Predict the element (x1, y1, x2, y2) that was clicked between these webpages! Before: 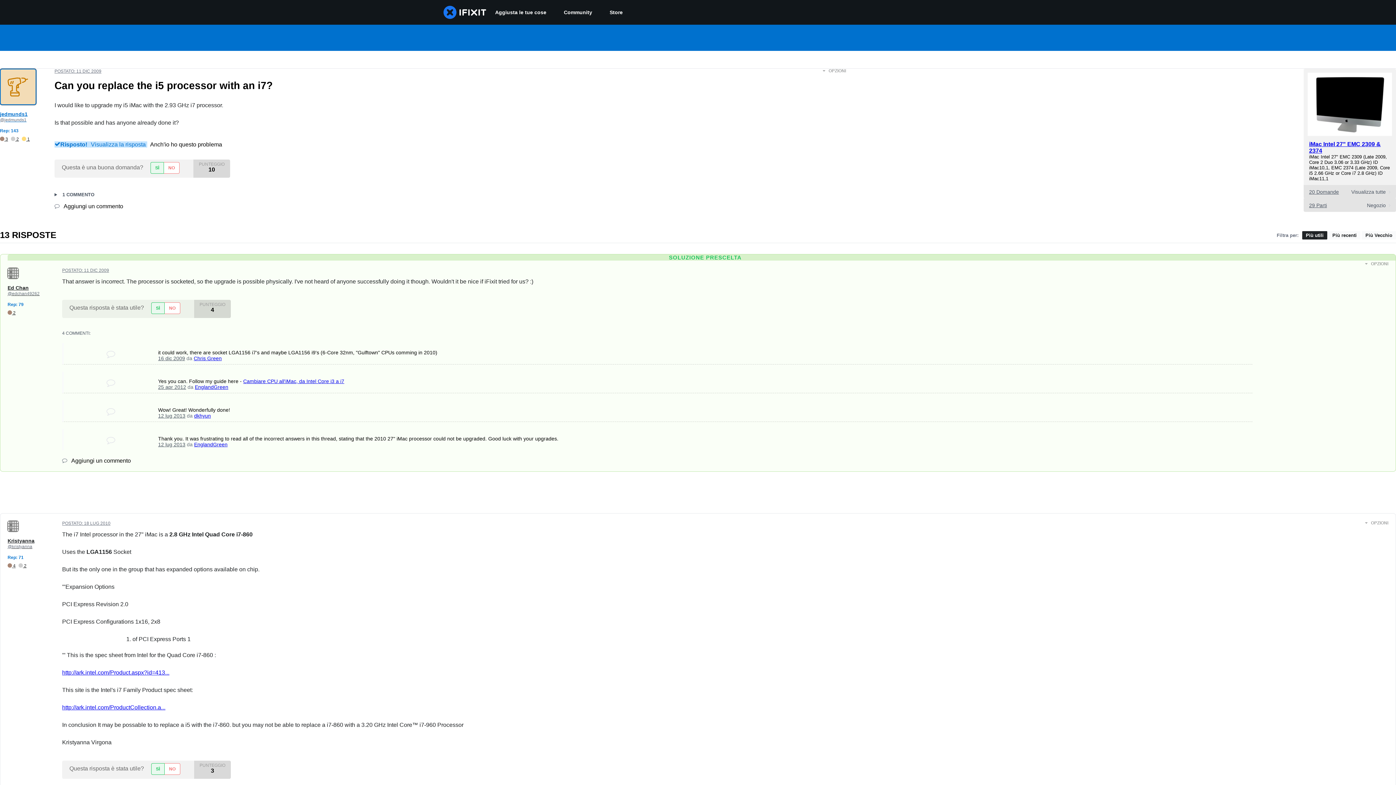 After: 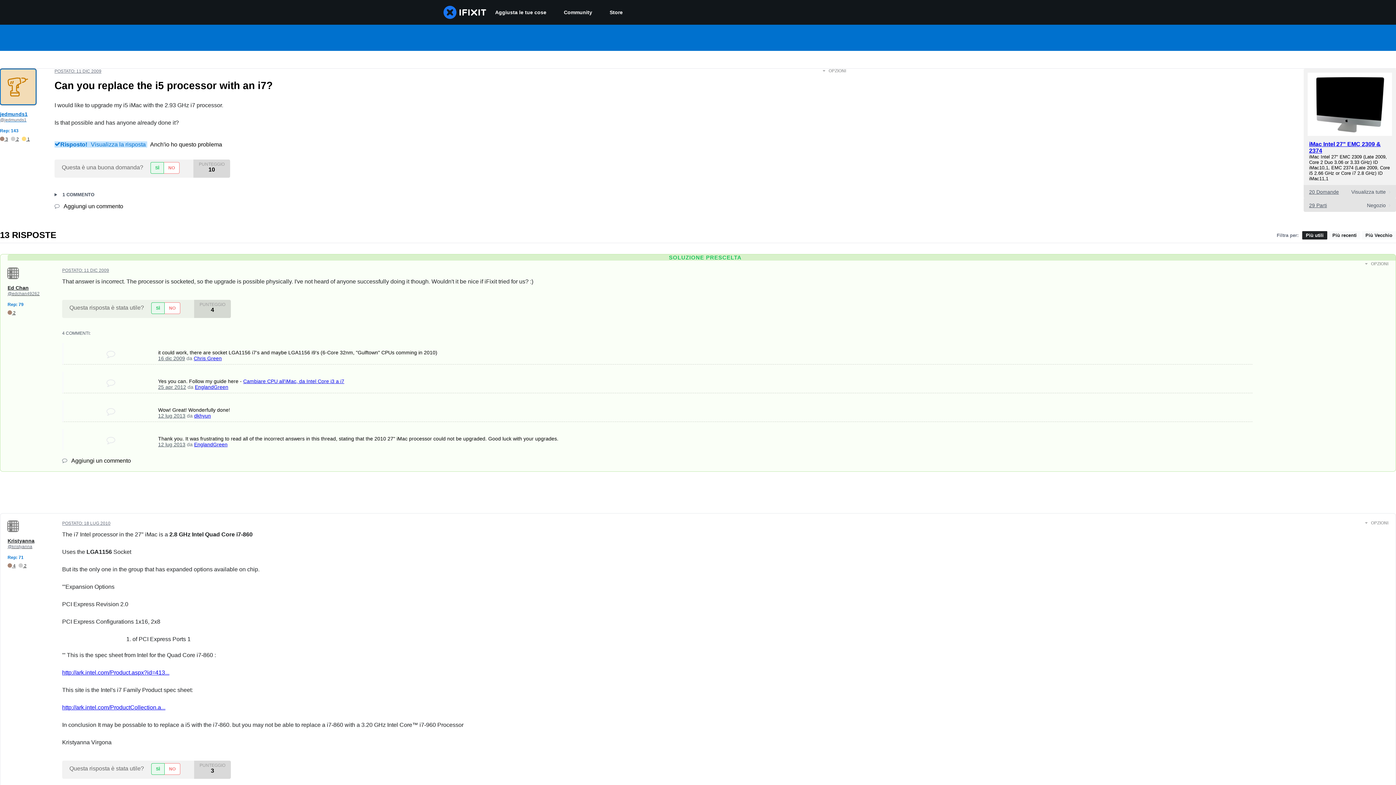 Action: label: POSTATO: 11 DIC 2009 bbox: (54, 68, 101, 73)